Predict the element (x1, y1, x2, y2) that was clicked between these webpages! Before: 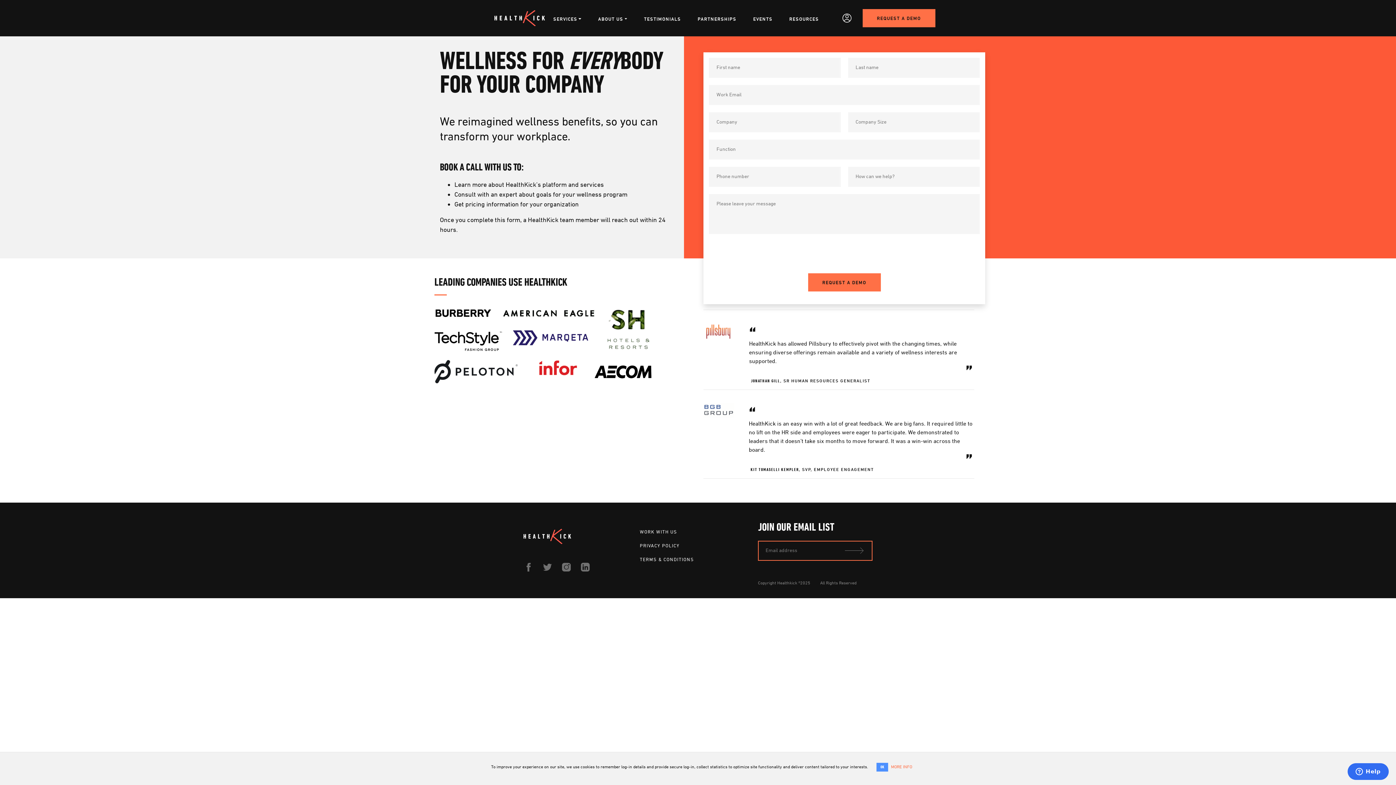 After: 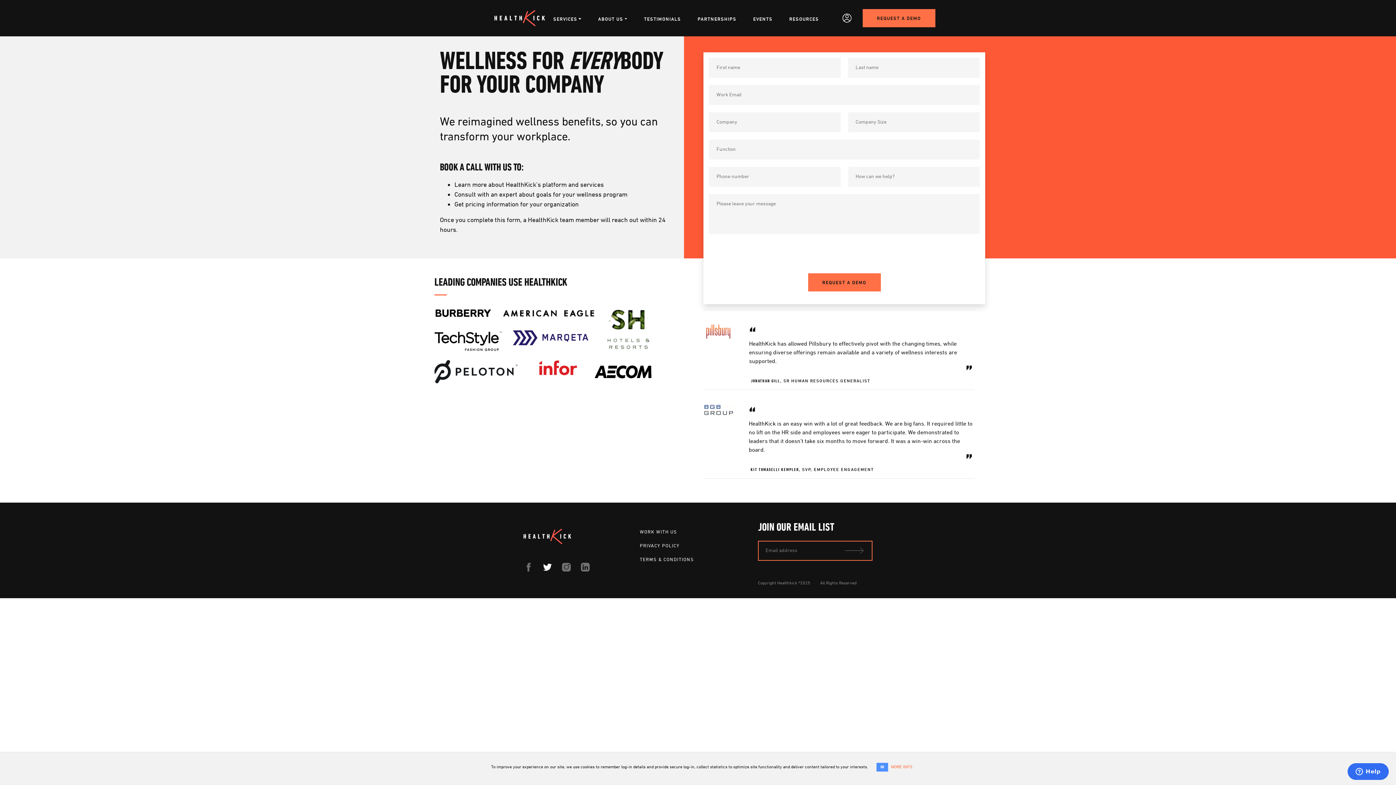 Action: bbox: (542, 562, 552, 572)